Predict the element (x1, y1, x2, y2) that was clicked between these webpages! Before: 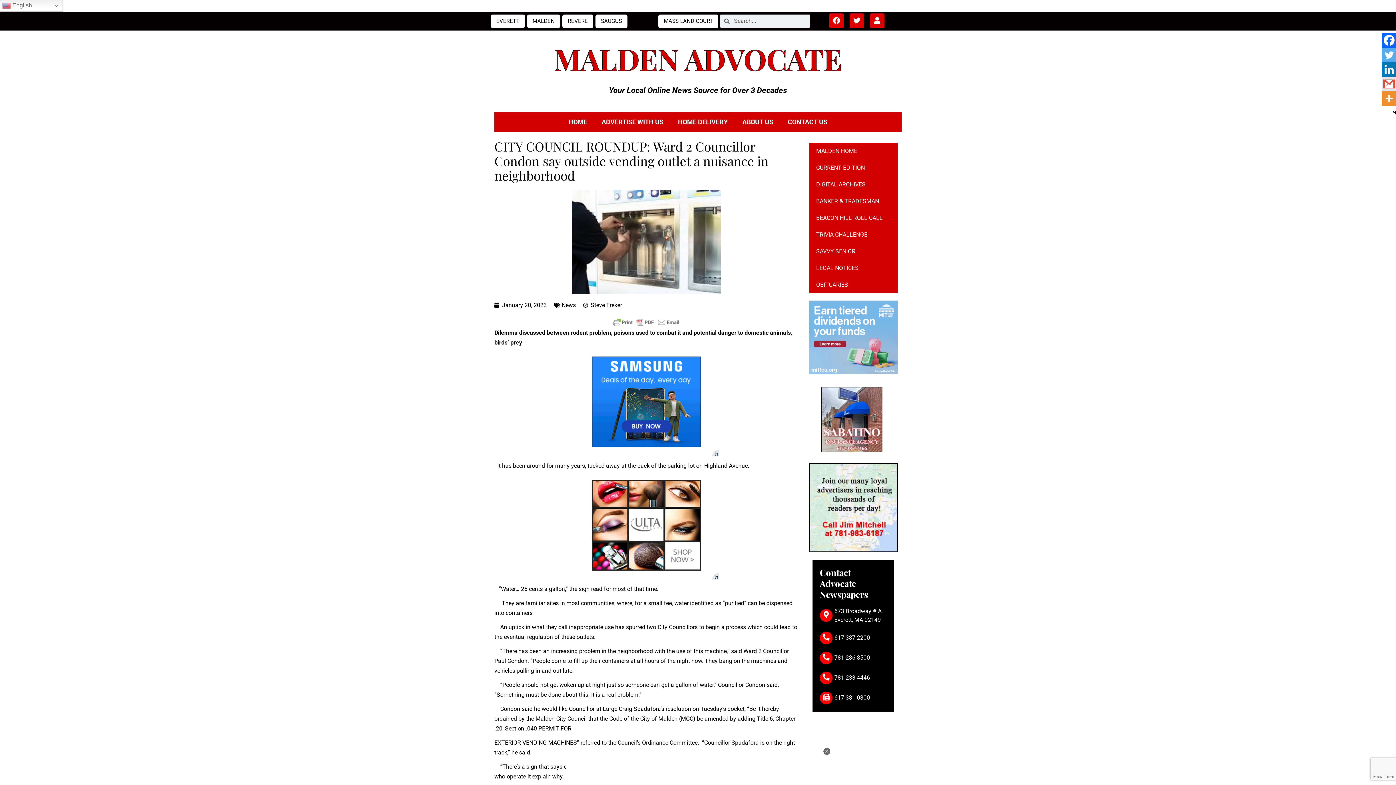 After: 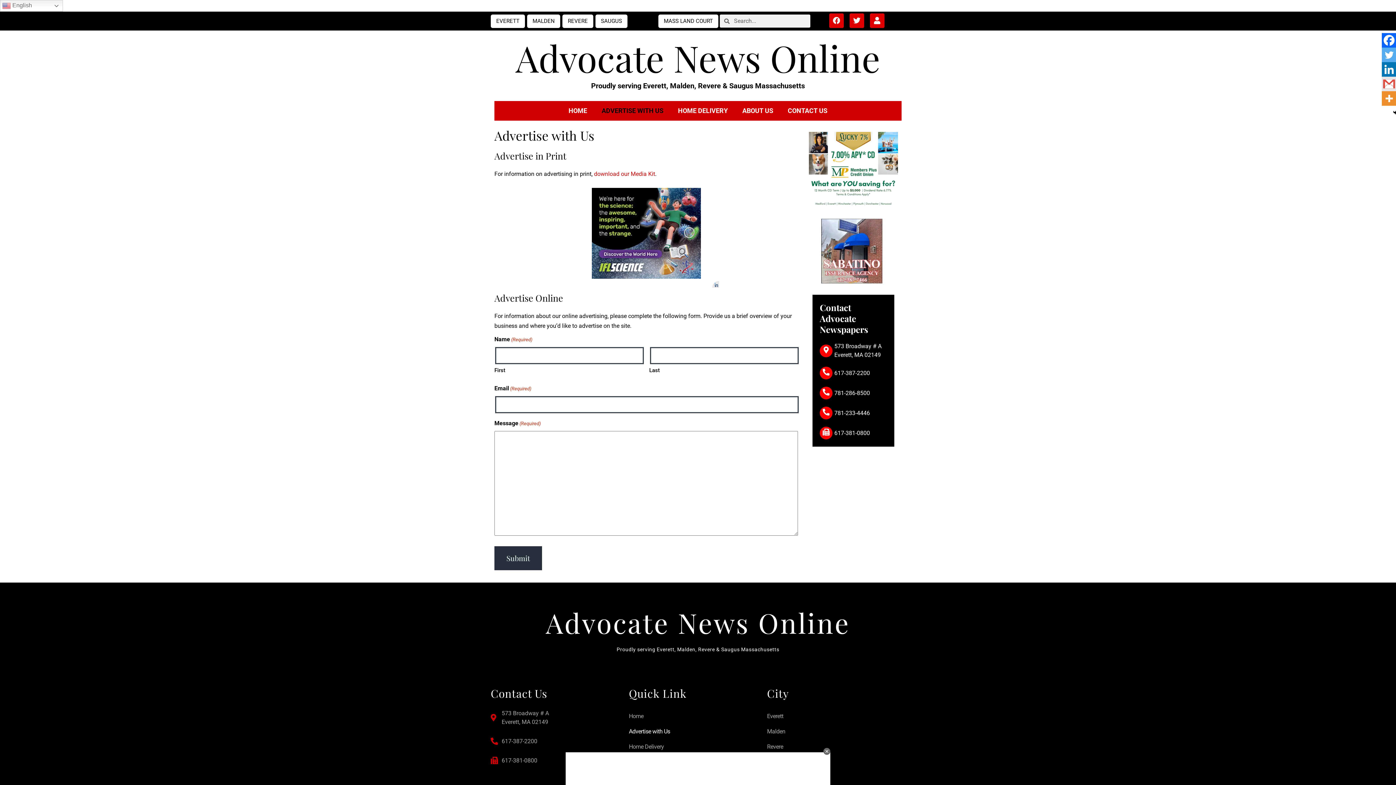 Action: bbox: (809, 463, 898, 552)